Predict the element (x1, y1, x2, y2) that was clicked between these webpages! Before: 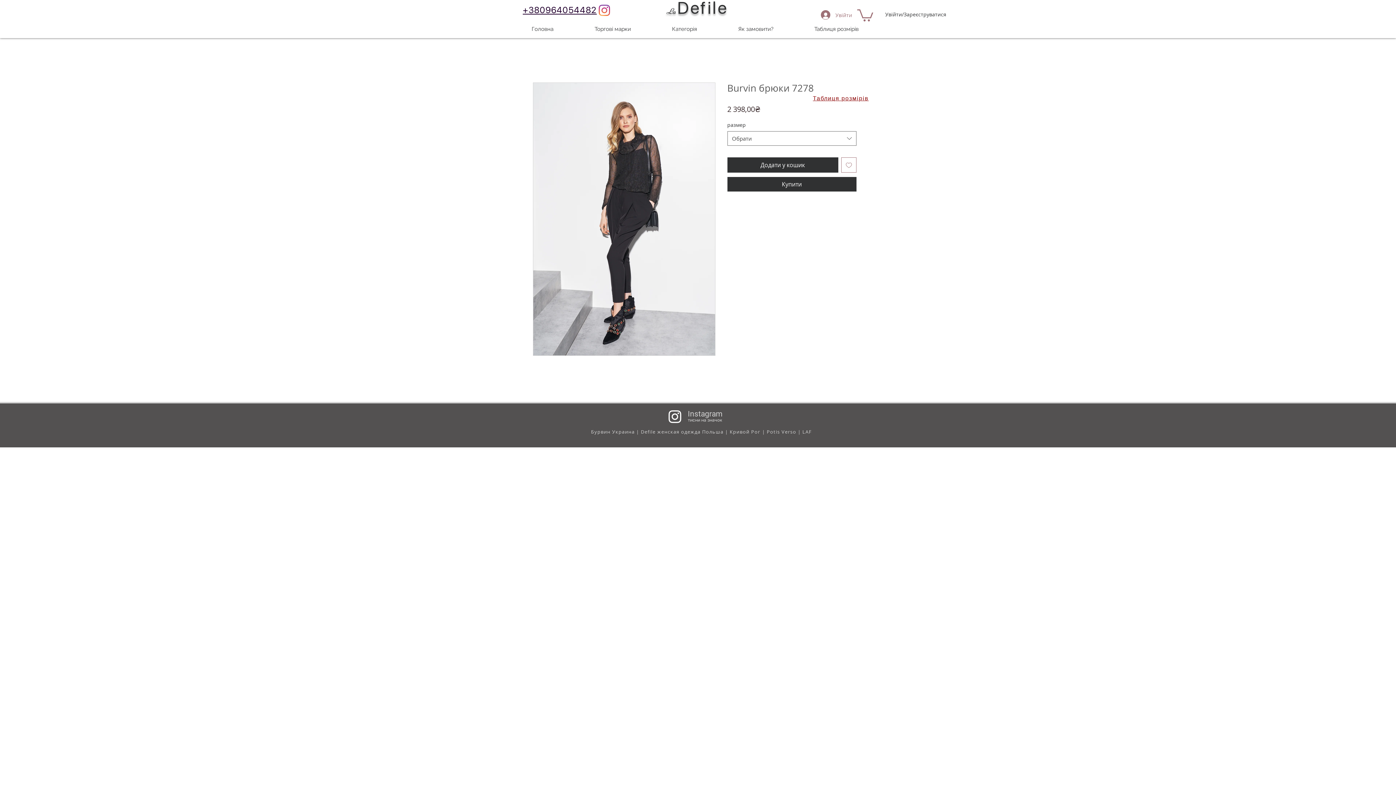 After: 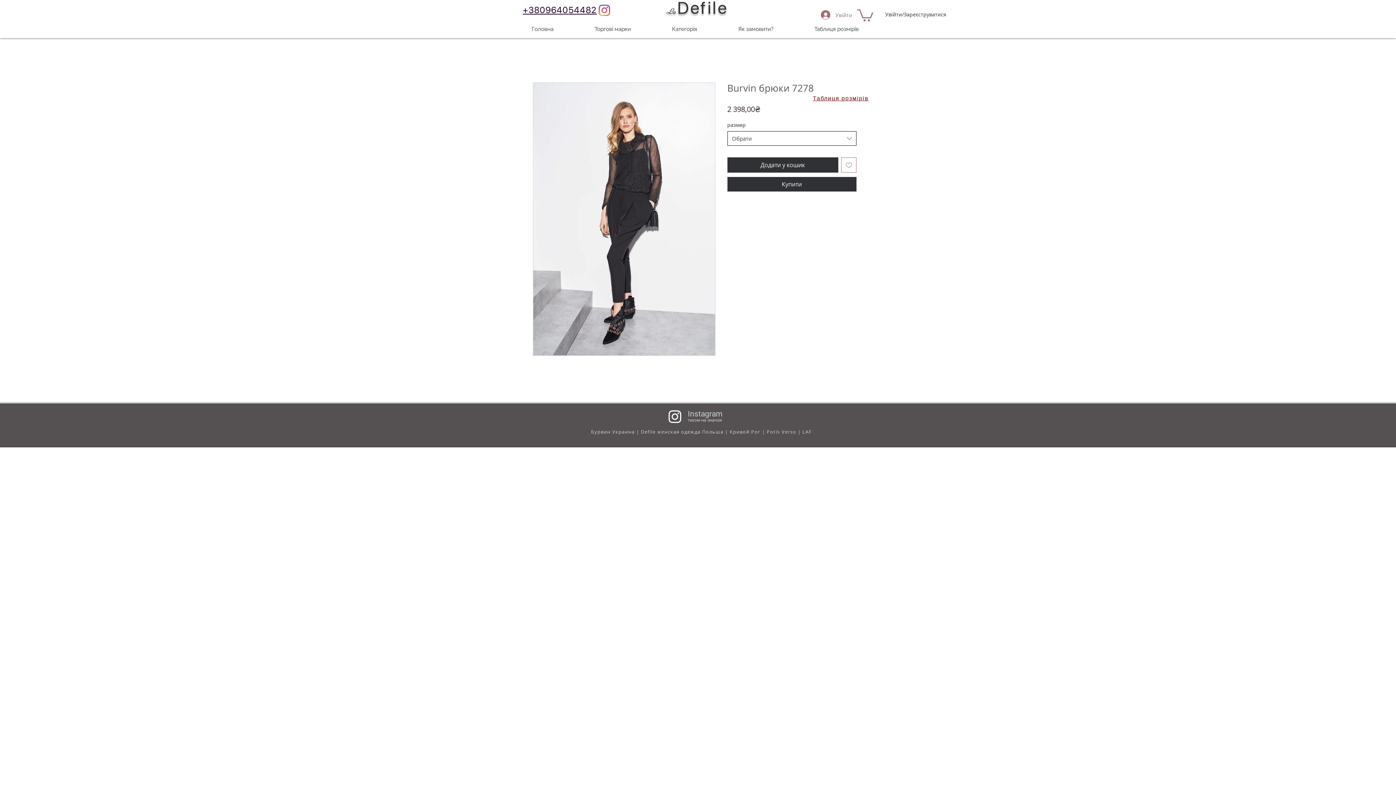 Action: label: Обрати bbox: (727, 131, 856, 145)